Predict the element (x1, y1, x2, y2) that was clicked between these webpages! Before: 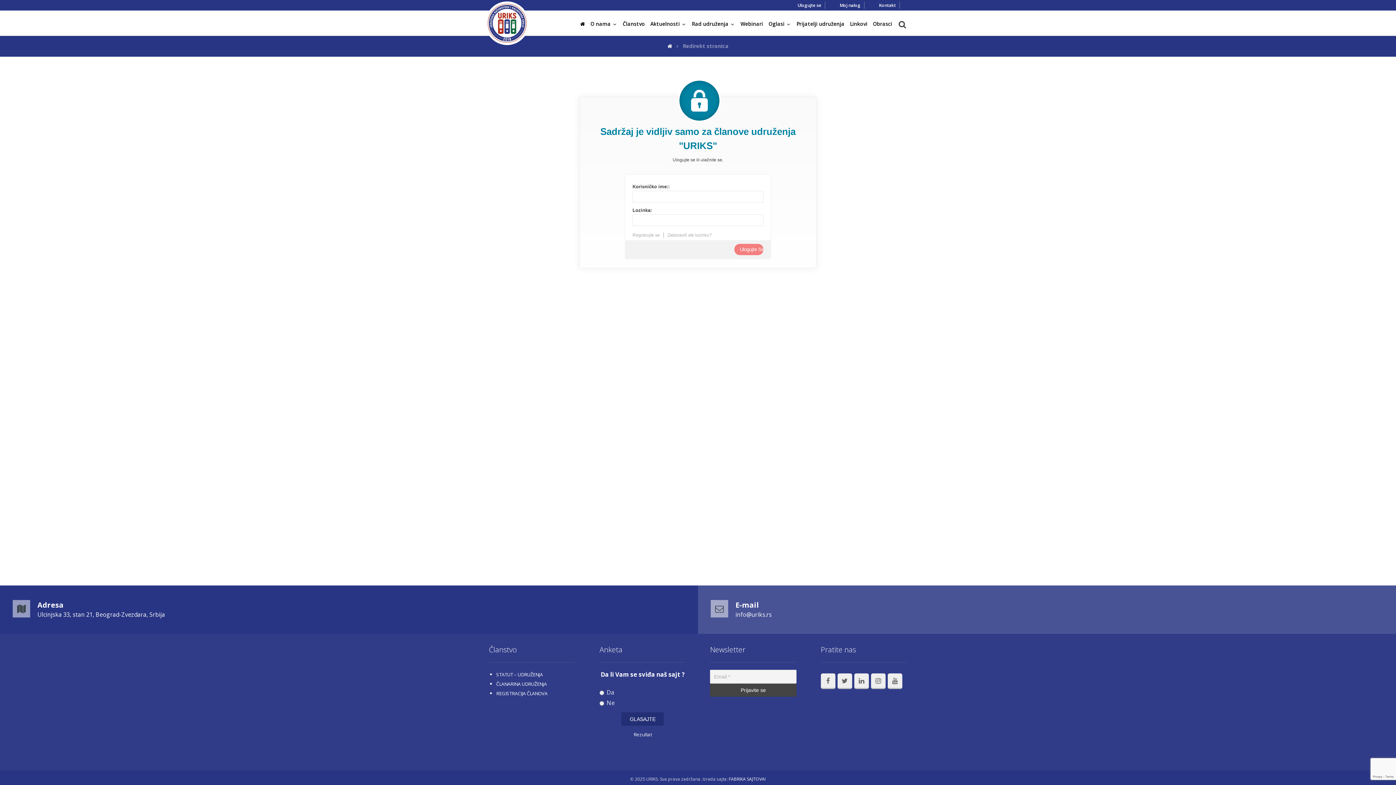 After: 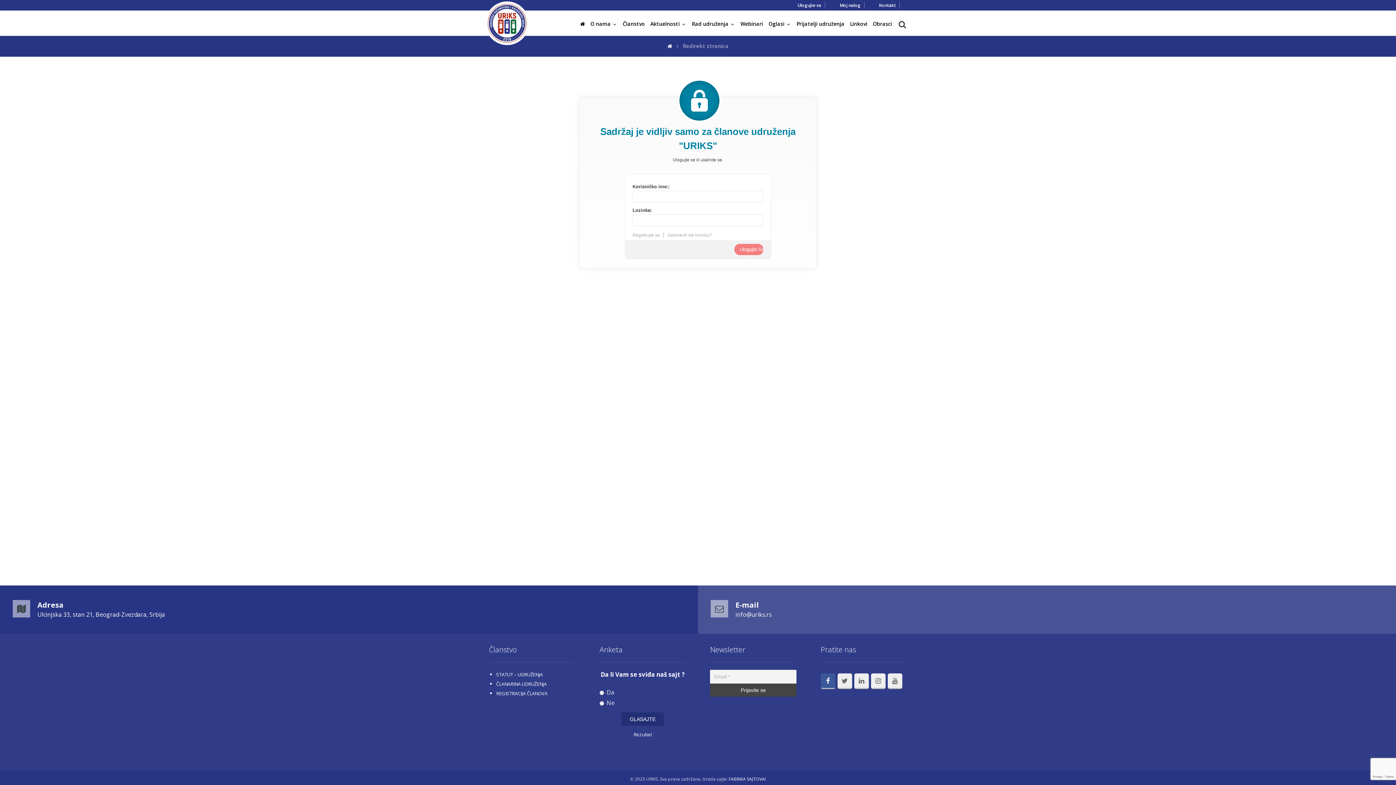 Action: bbox: (820, 673, 835, 689)